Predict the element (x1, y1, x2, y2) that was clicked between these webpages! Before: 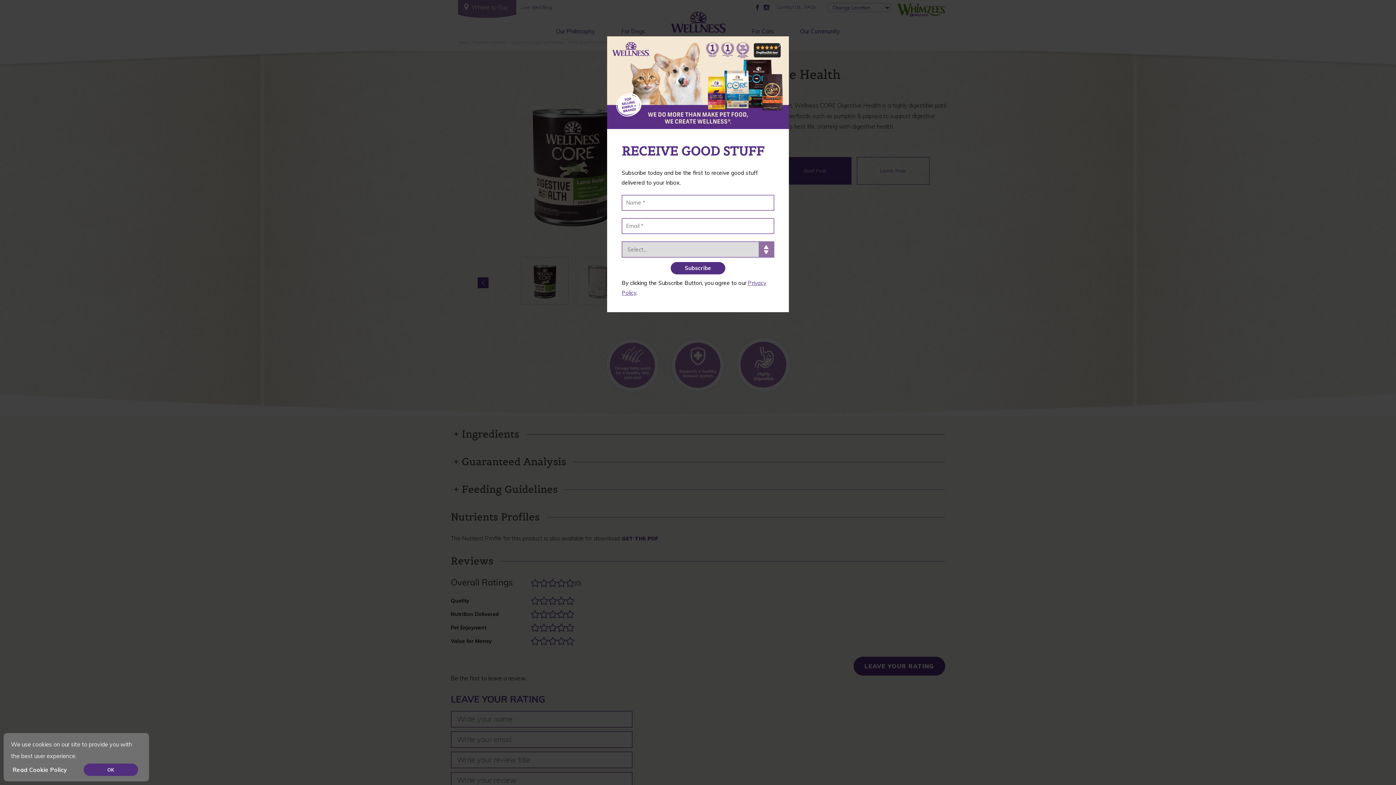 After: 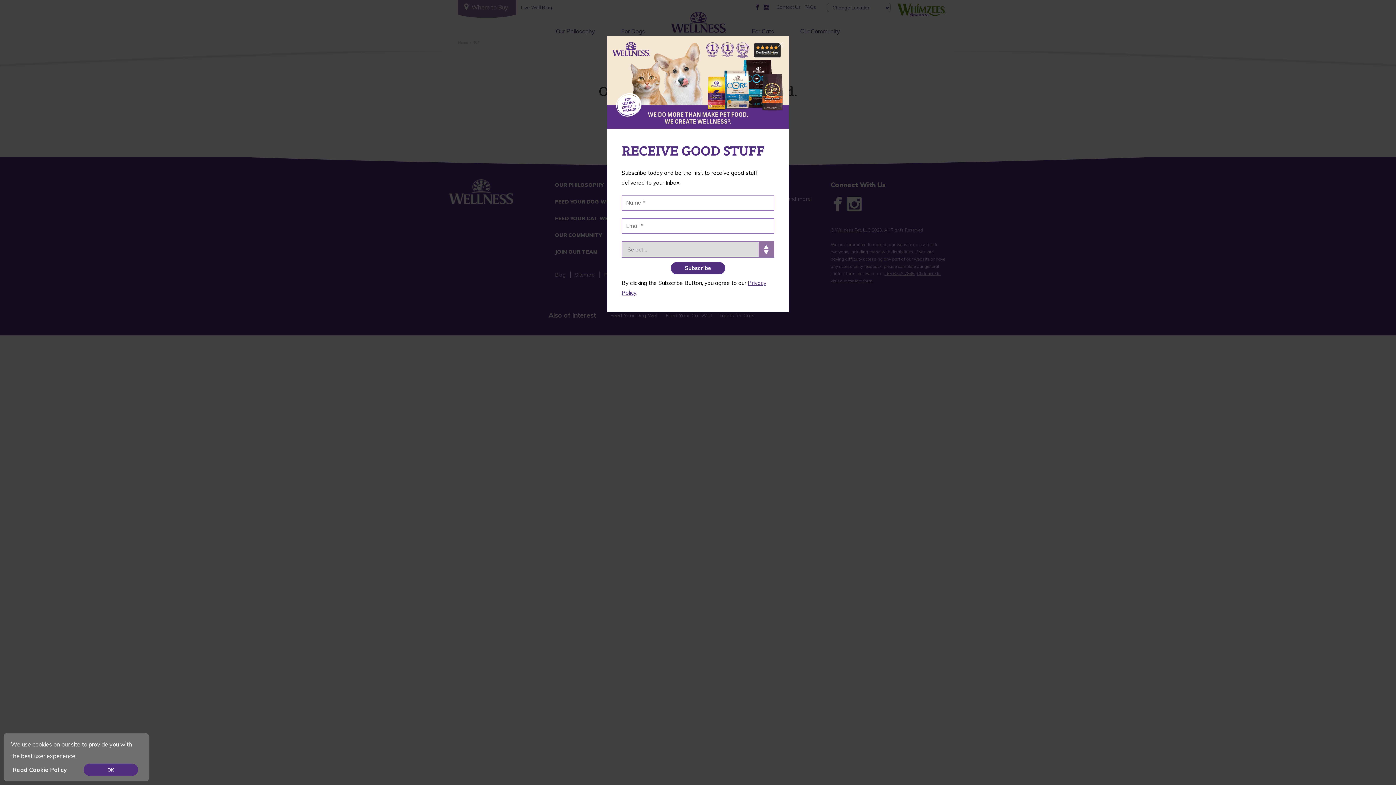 Action: label: Read Cookie Policy bbox: (12, 764, 66, 776)